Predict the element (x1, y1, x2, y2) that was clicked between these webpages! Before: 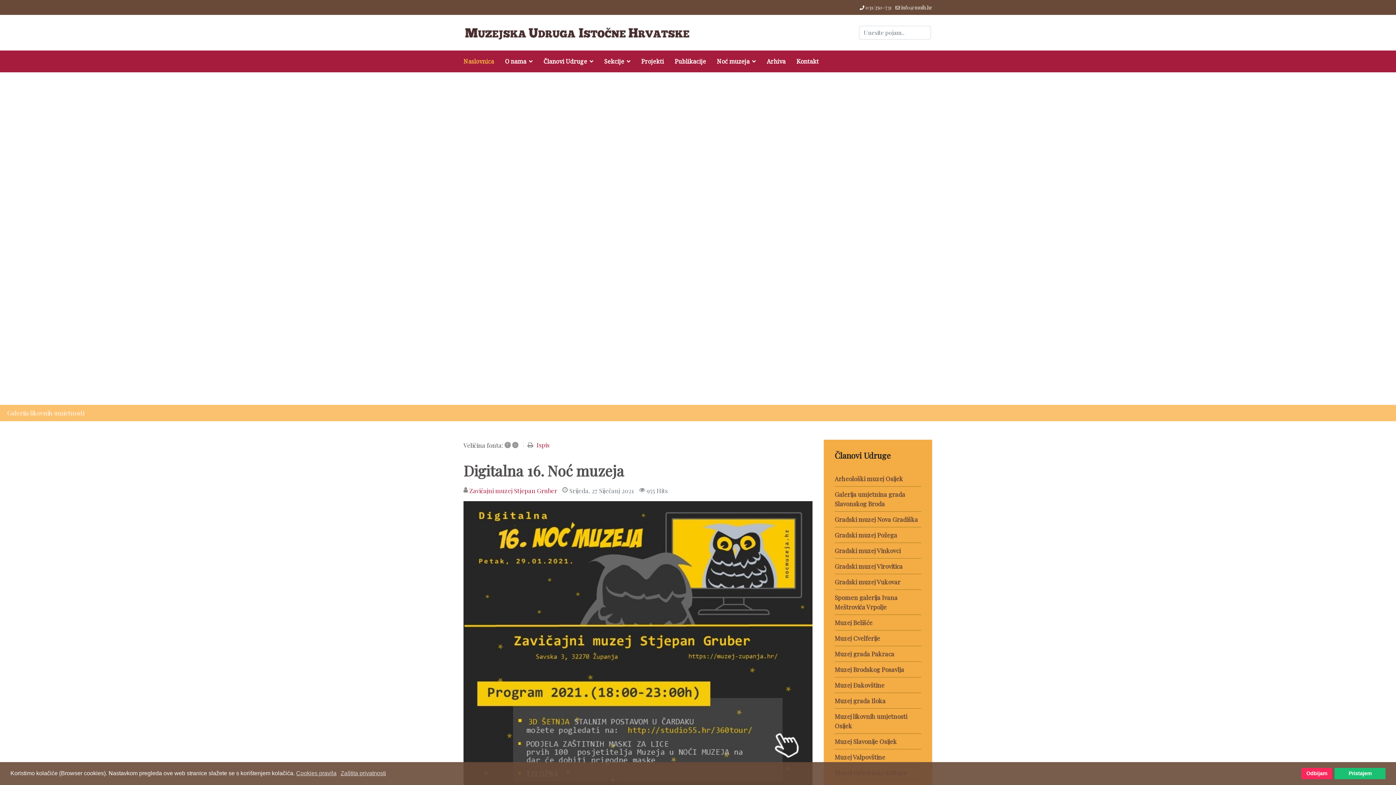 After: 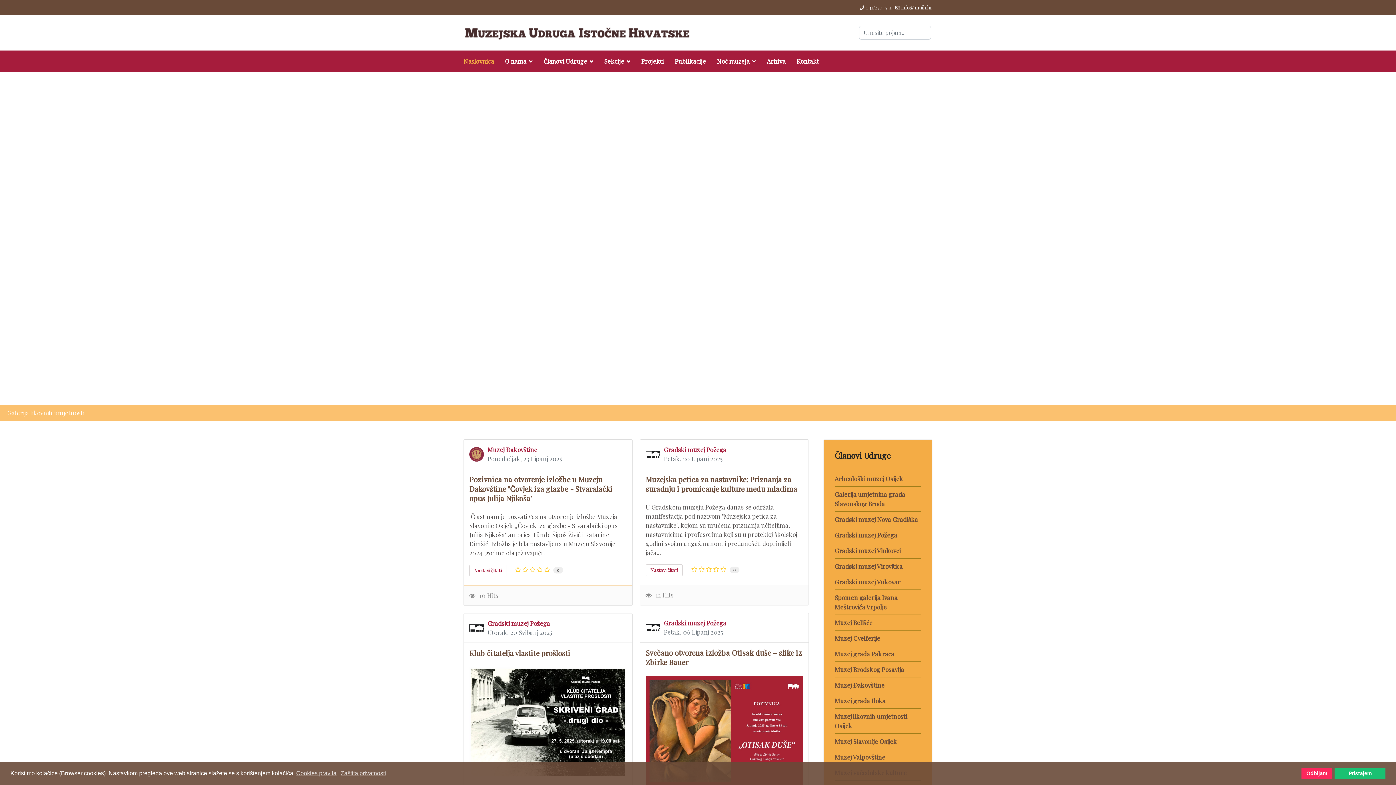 Action: bbox: (711, 50, 761, 72) label: Noć muzeja